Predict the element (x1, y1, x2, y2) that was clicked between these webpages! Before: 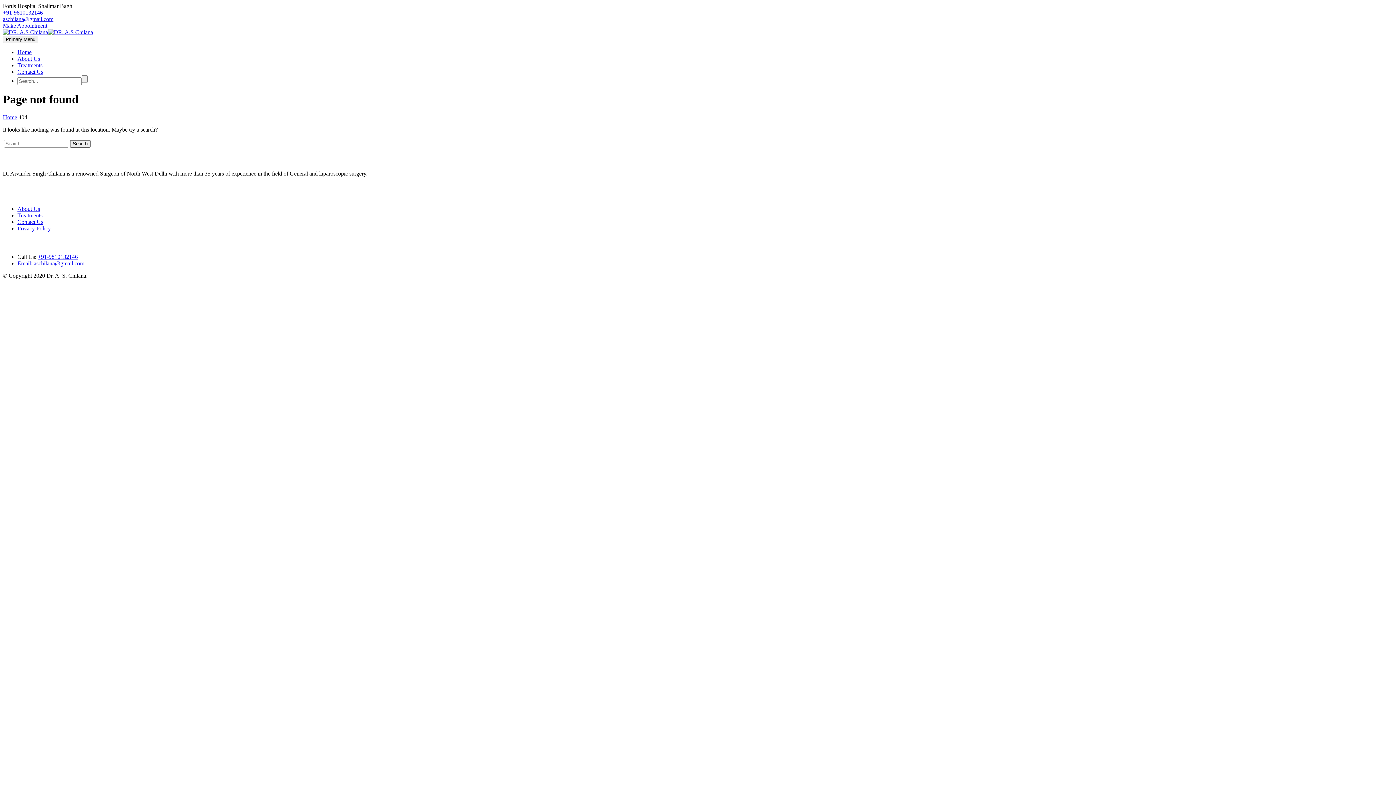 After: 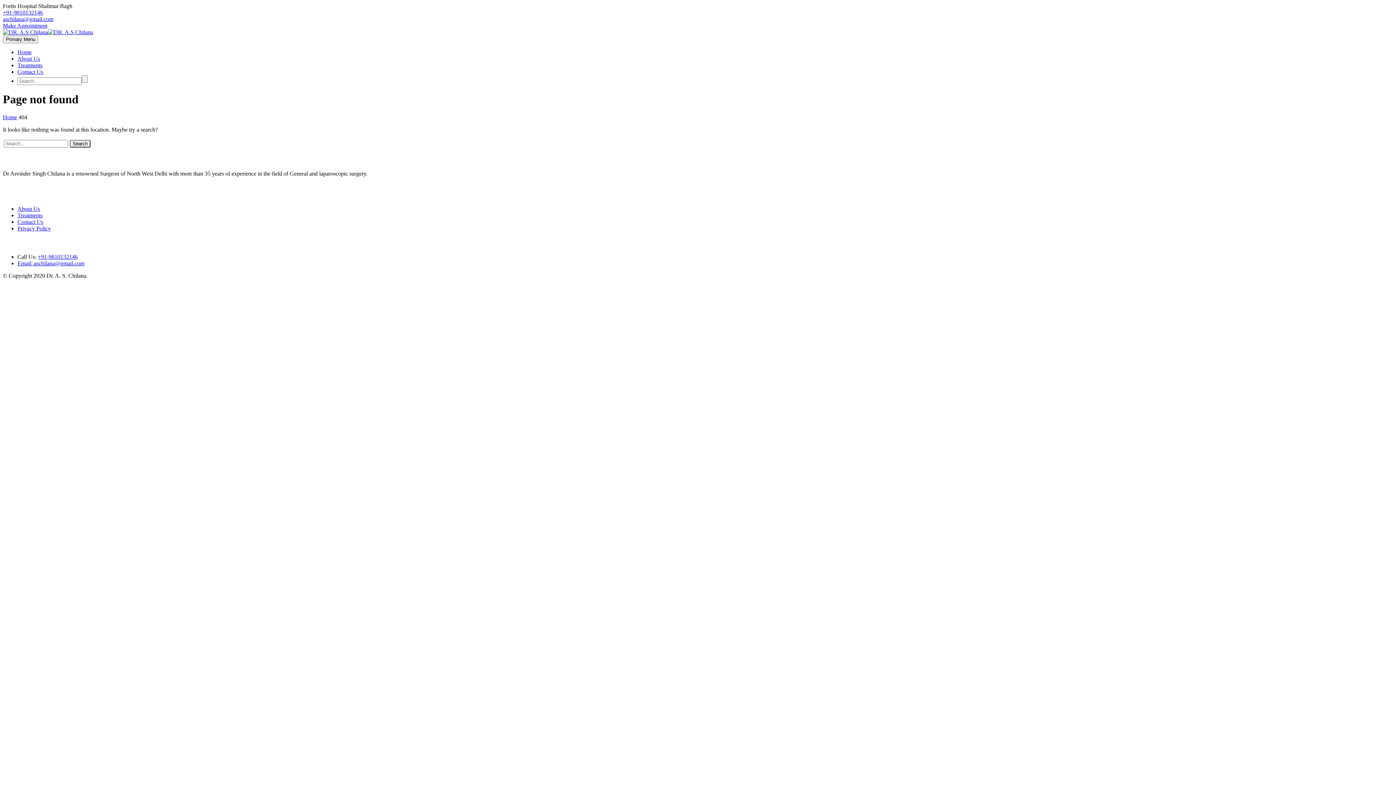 Action: label: Make Appointment bbox: (2, 22, 47, 28)